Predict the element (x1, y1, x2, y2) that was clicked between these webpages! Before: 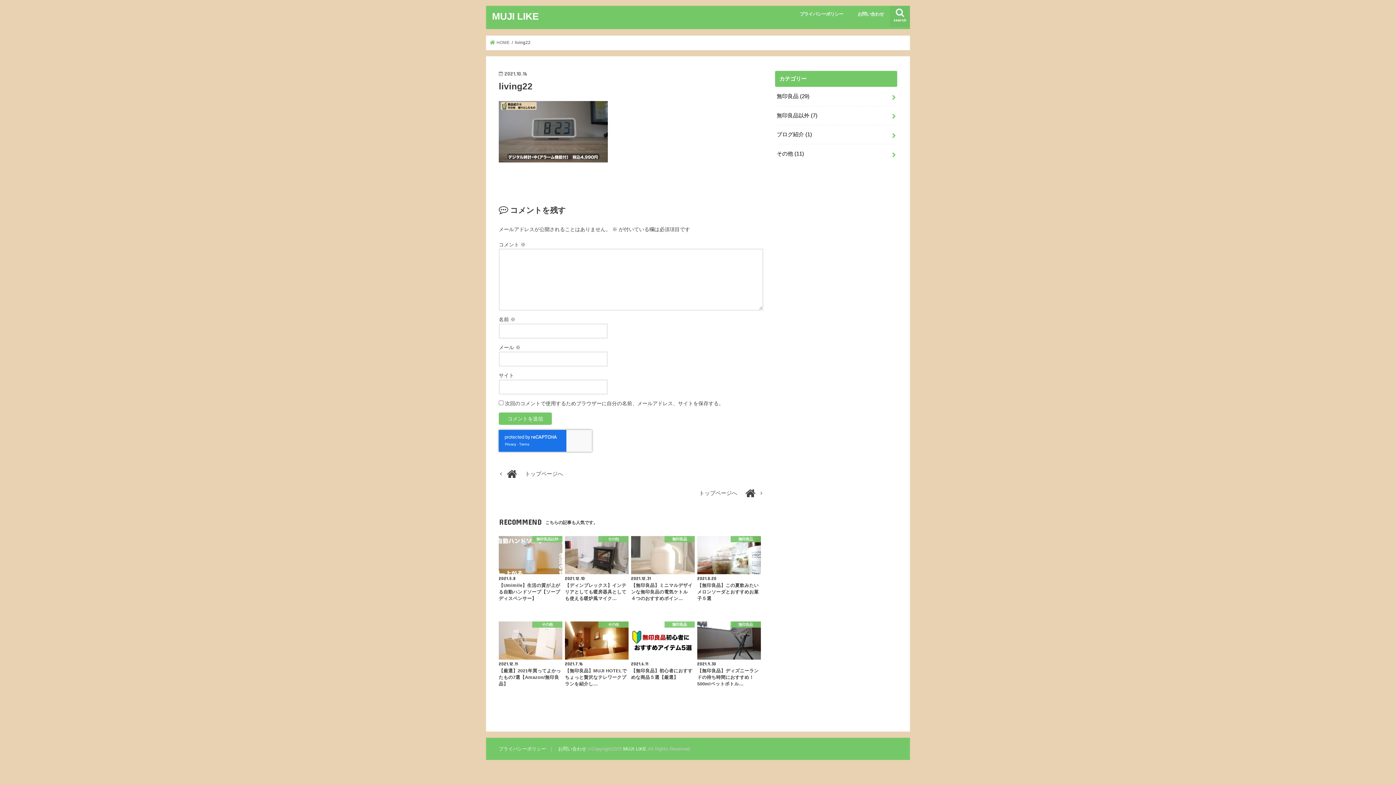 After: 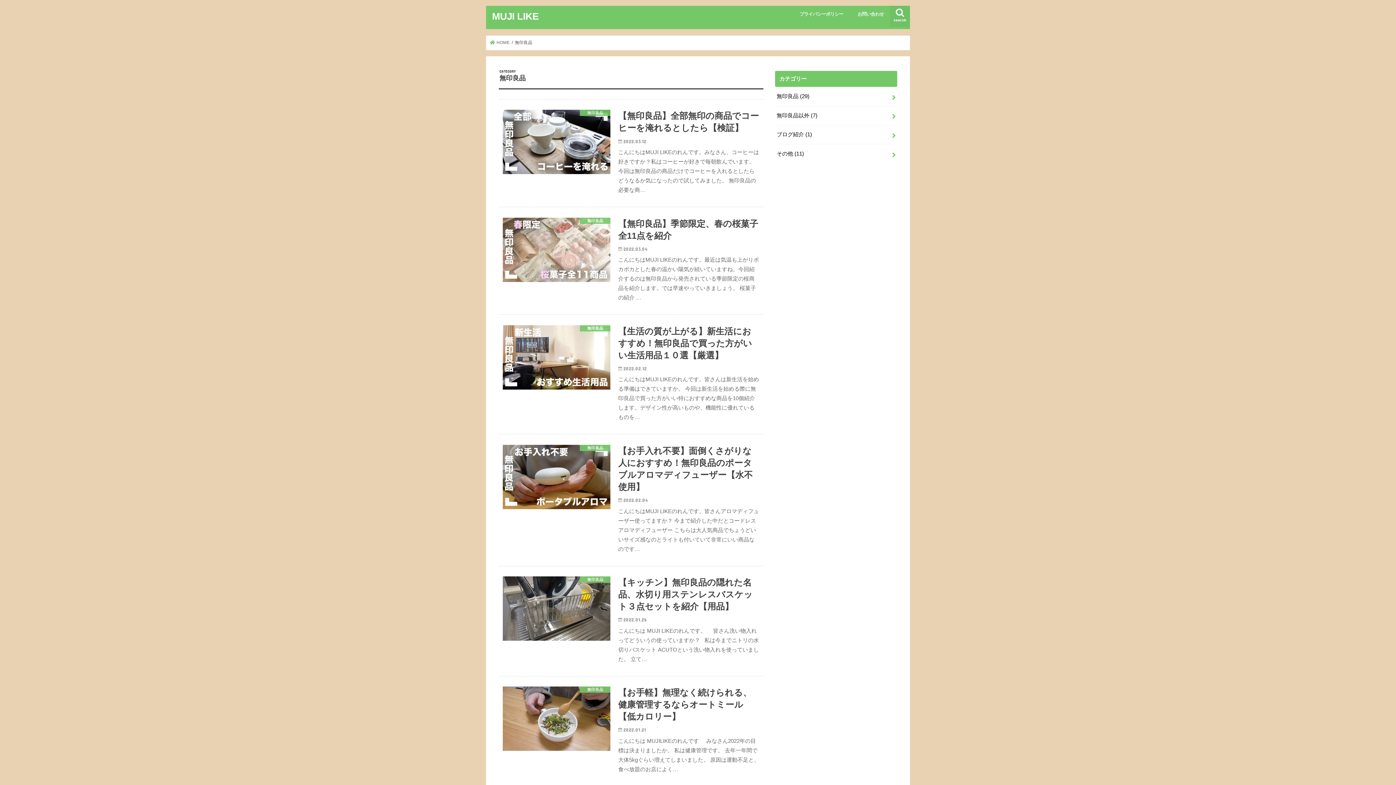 Action: label: 無印良品 (29) bbox: (775, 87, 897, 105)